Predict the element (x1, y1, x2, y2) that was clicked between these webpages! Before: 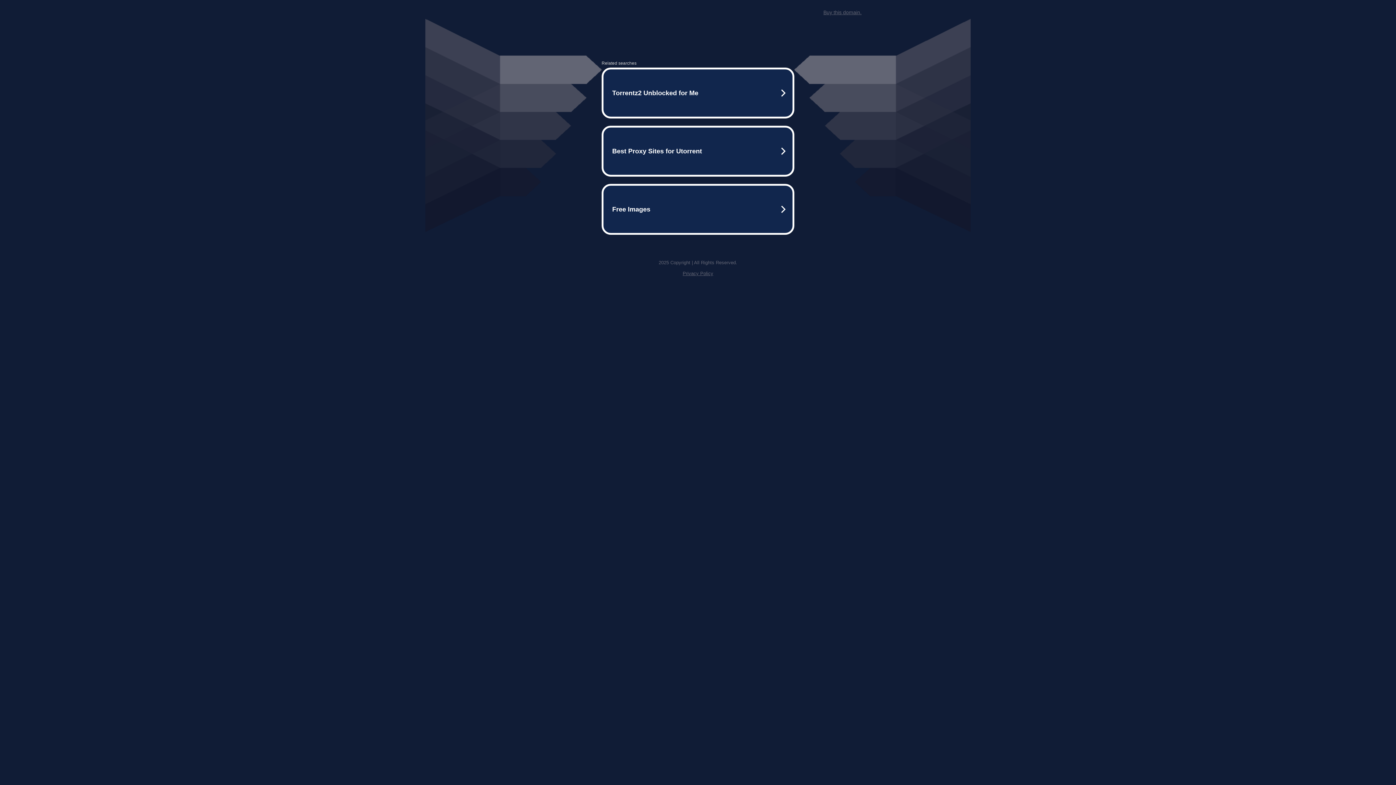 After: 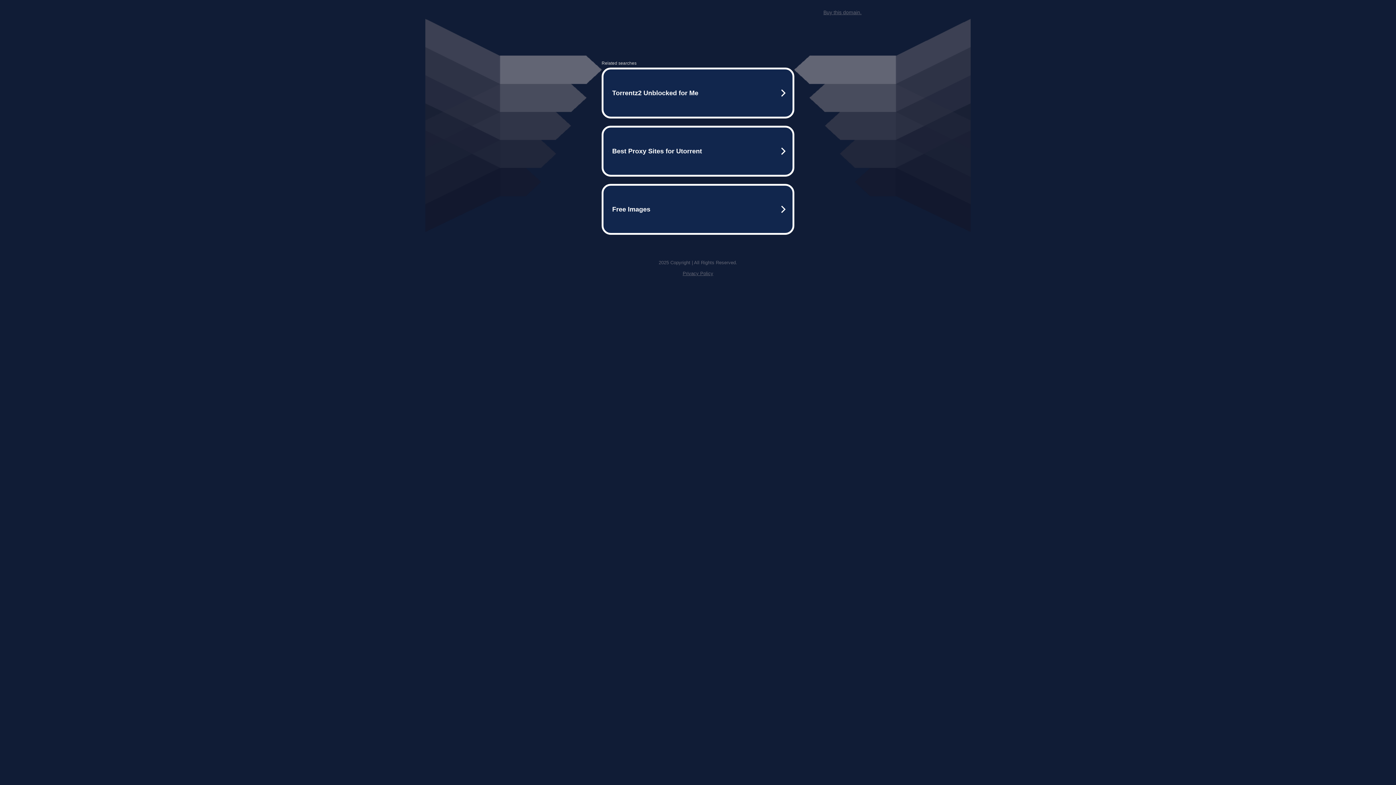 Action: bbox: (682, 270, 713, 276) label: Privacy Policy